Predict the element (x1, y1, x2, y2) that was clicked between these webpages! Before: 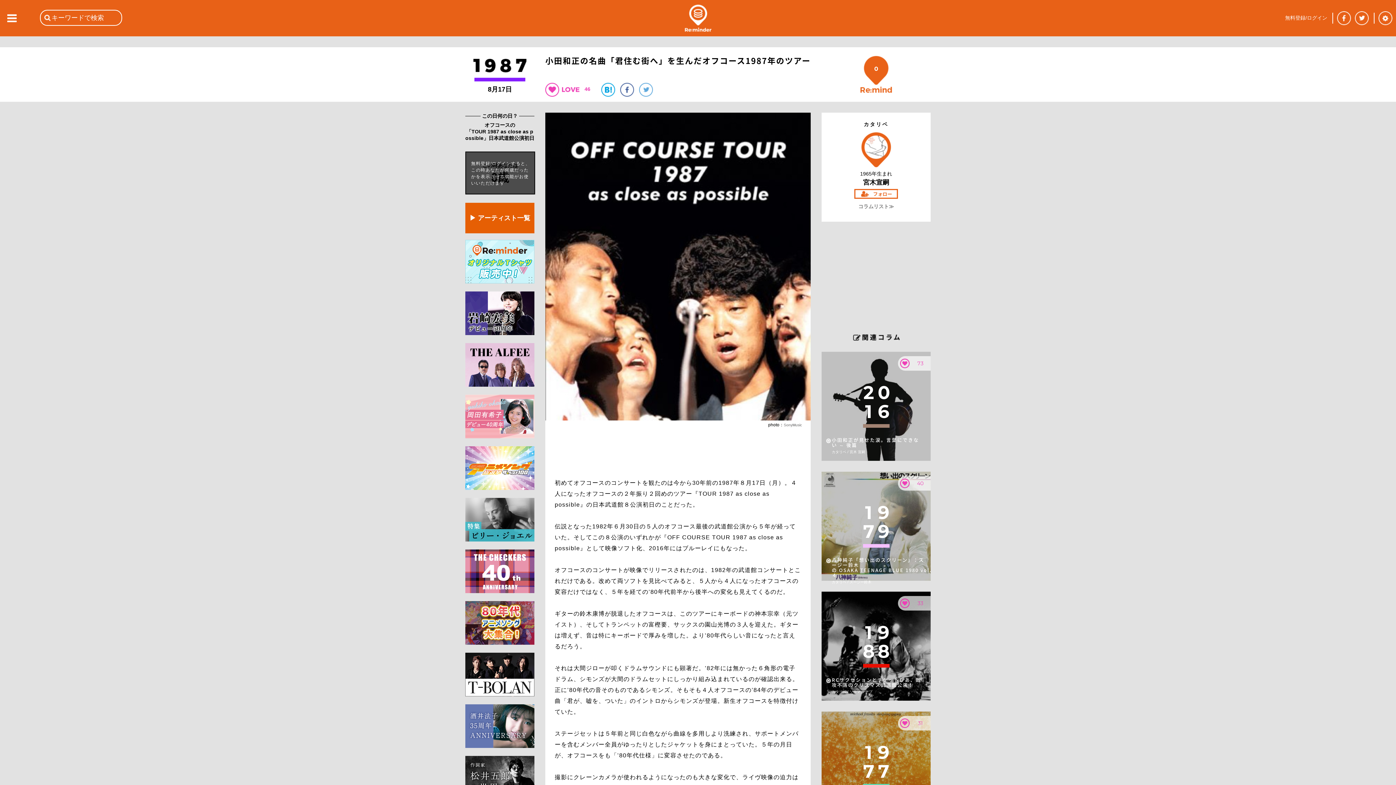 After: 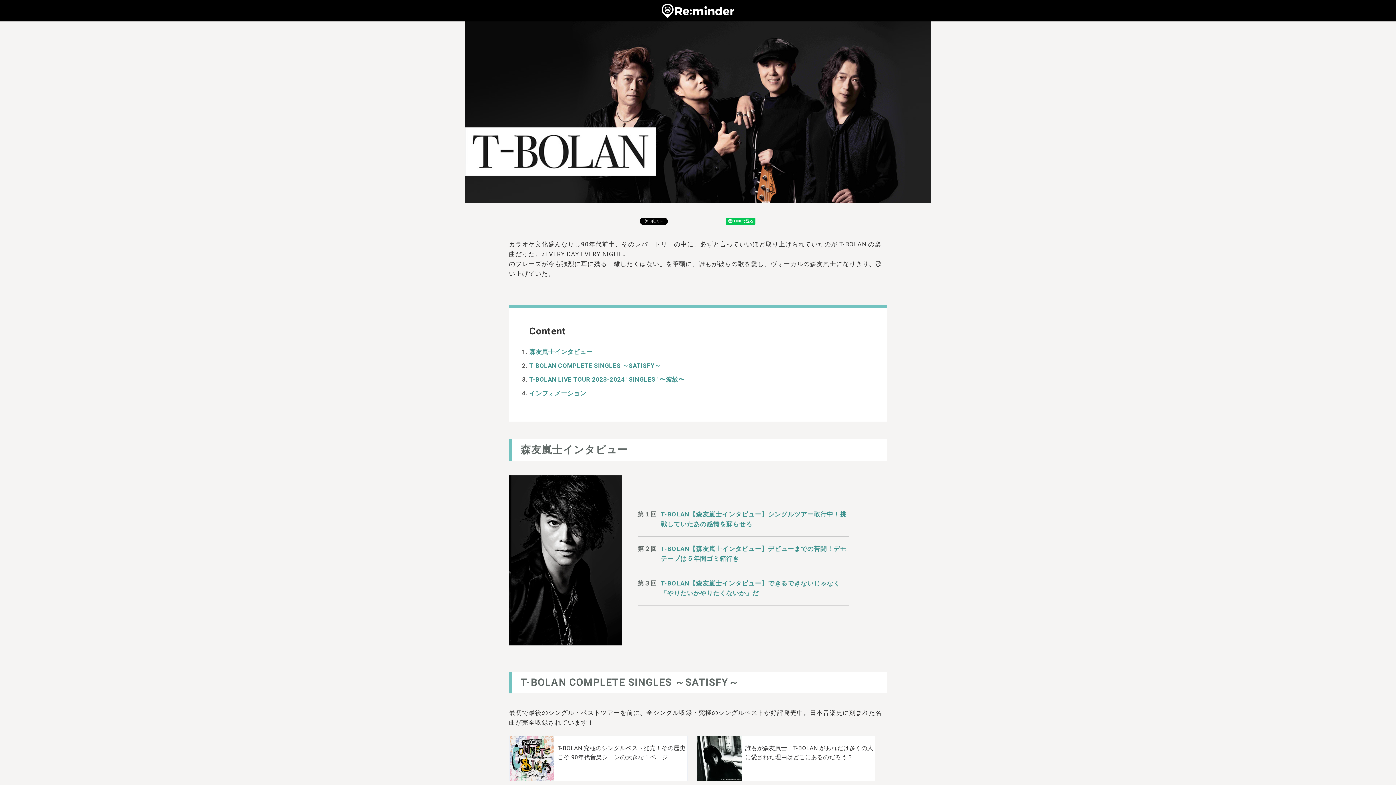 Action: bbox: (465, 691, 534, 697)